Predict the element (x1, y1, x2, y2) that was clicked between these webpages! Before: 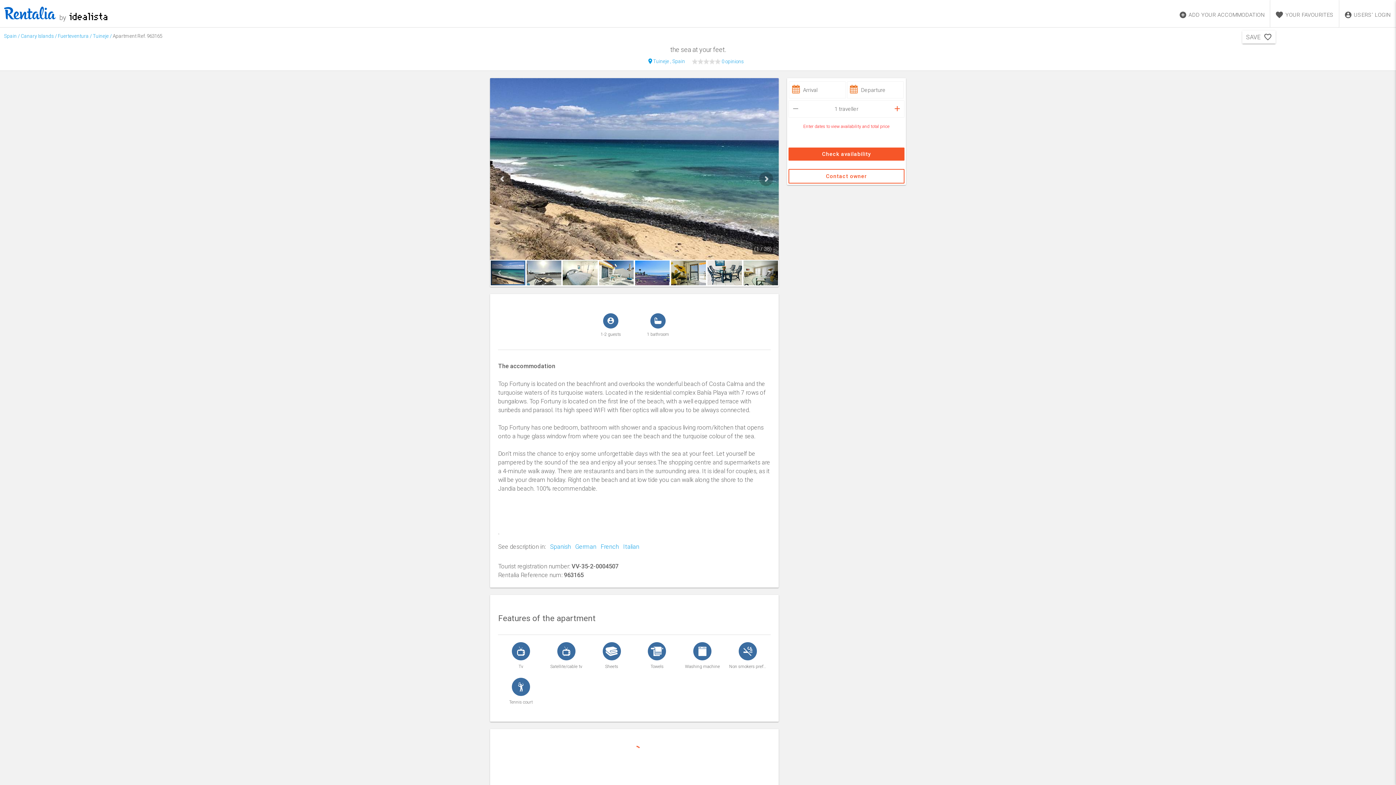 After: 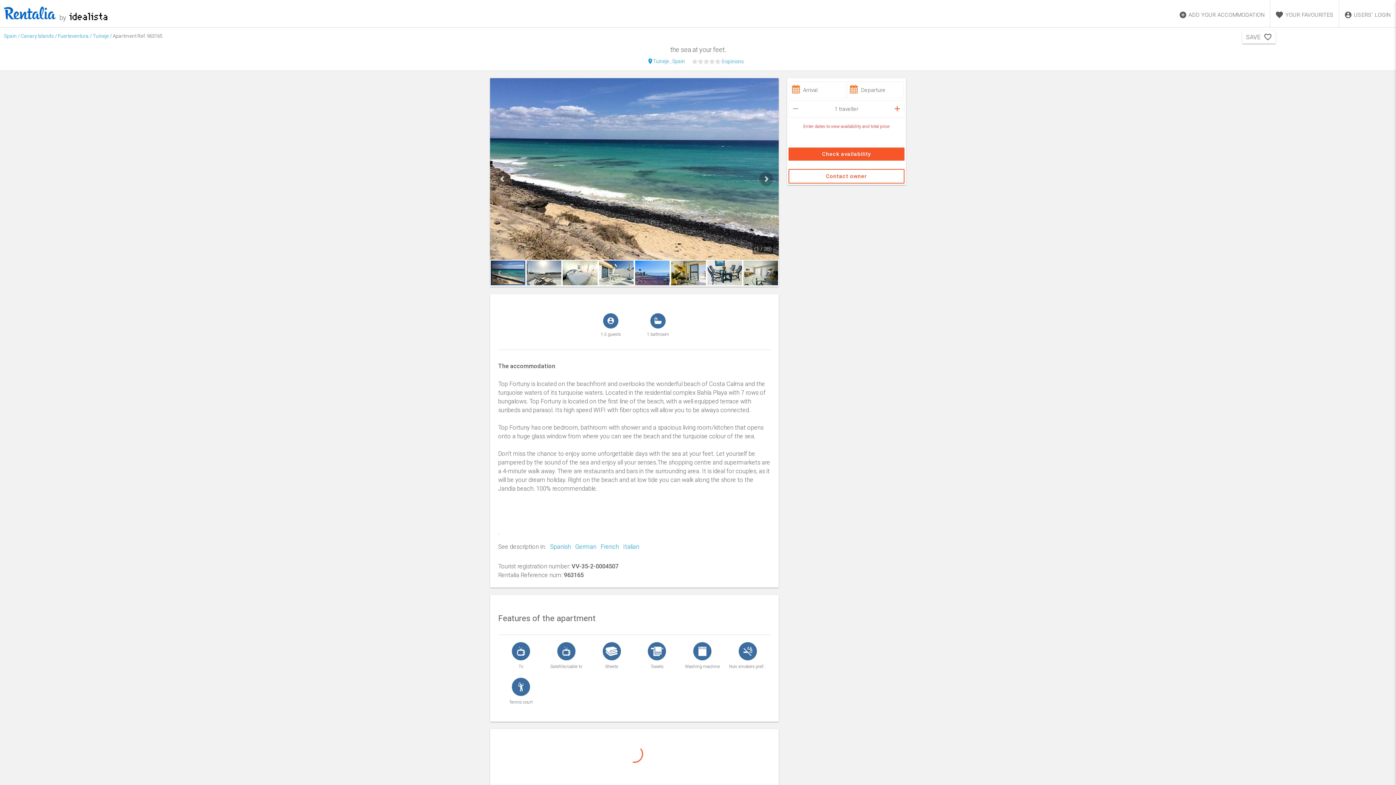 Action: label:    Italian bbox: (619, 542, 639, 550)